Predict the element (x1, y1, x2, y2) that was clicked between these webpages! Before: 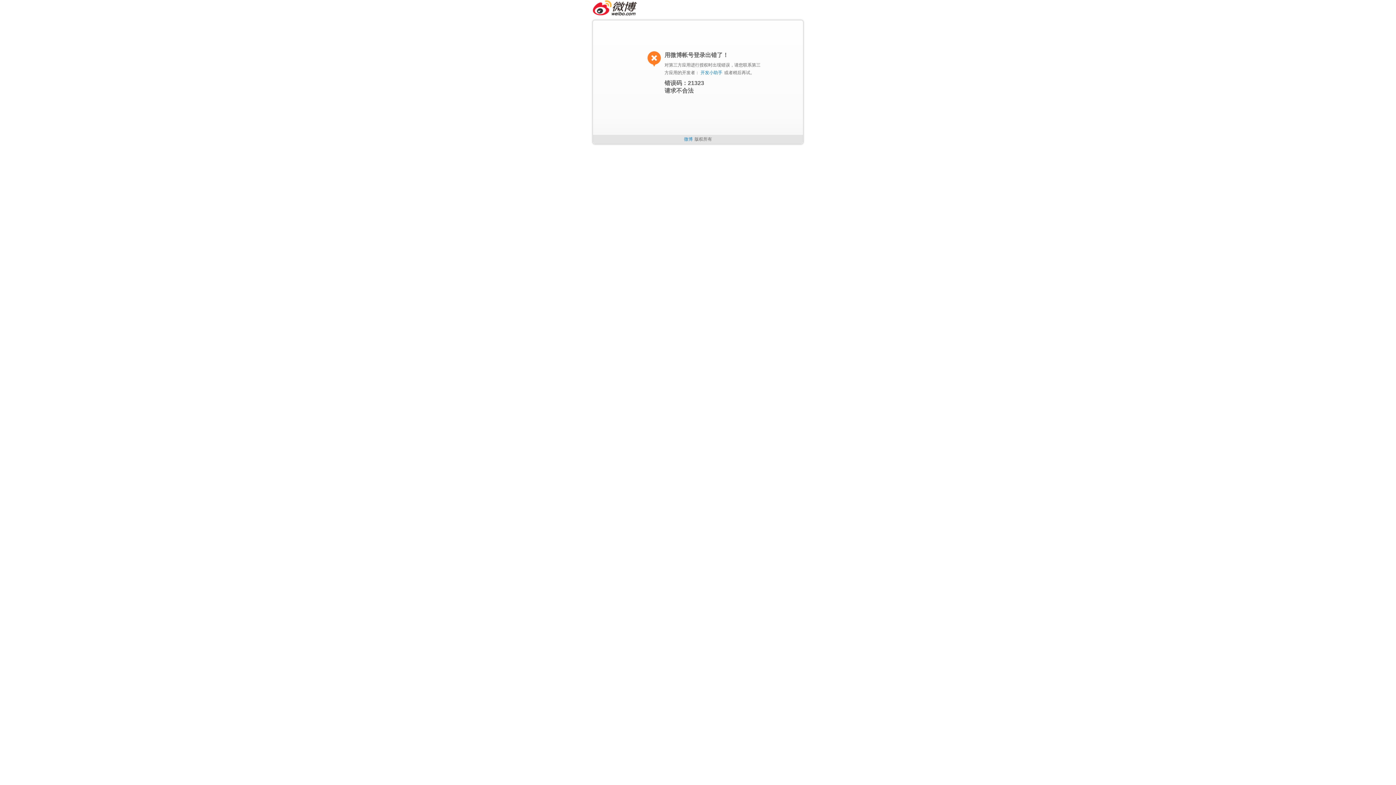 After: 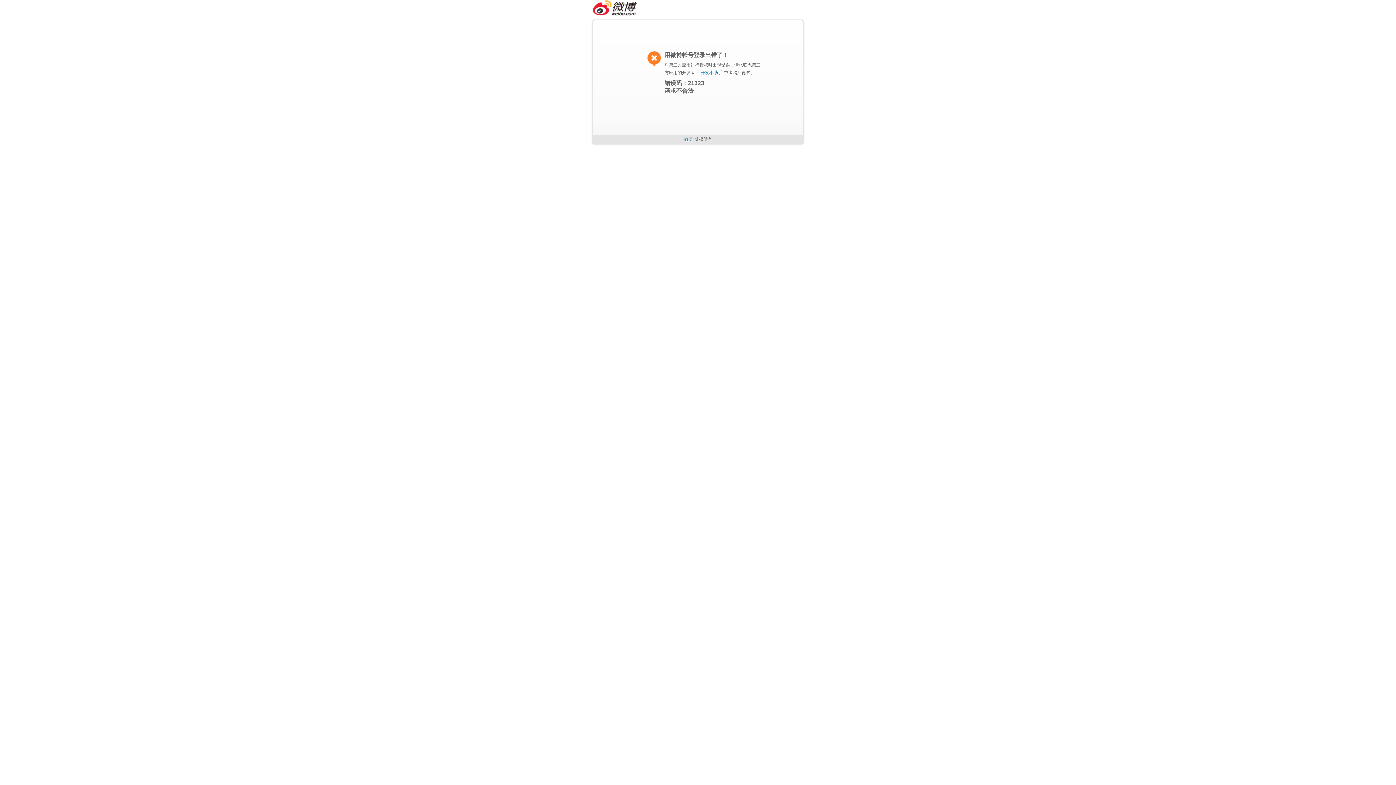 Action: label: 微博 bbox: (684, 136, 692, 141)